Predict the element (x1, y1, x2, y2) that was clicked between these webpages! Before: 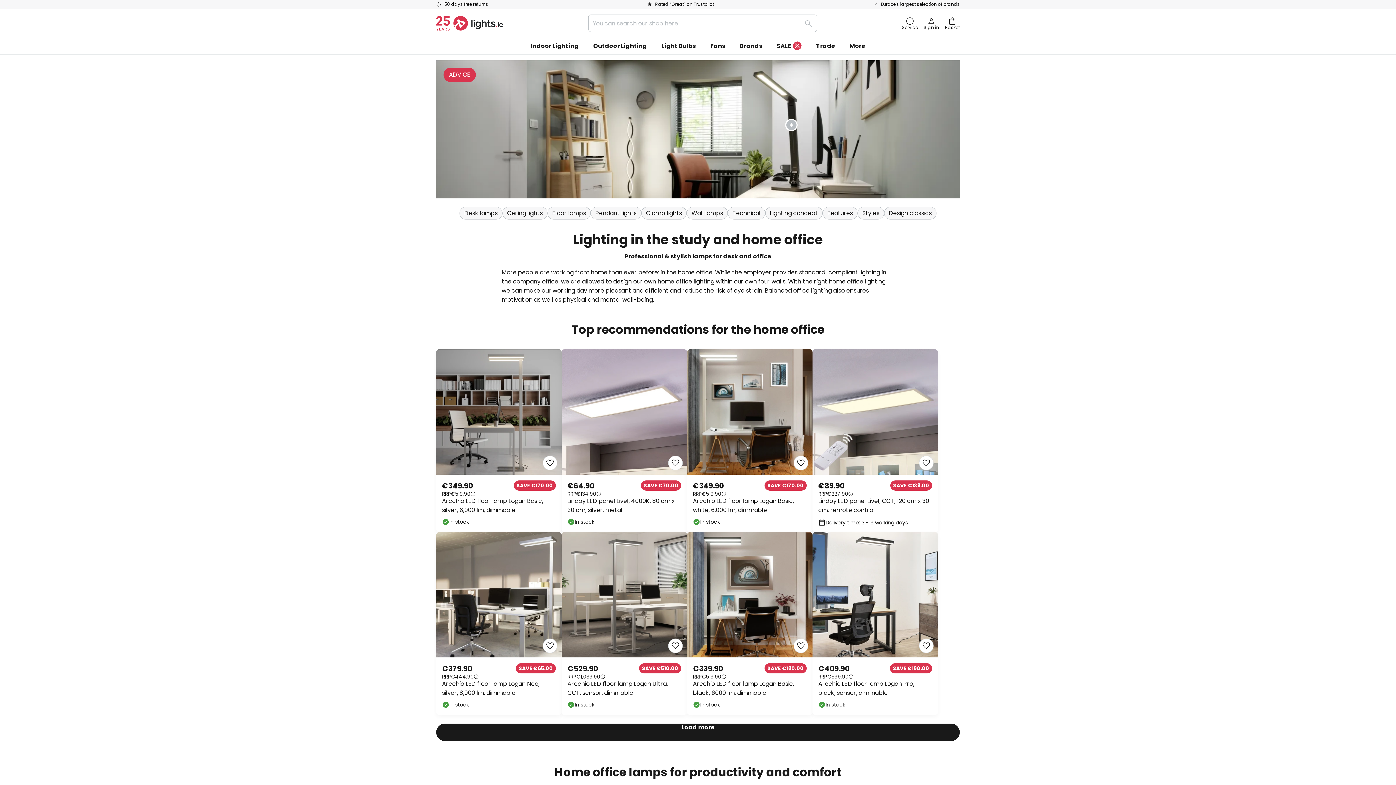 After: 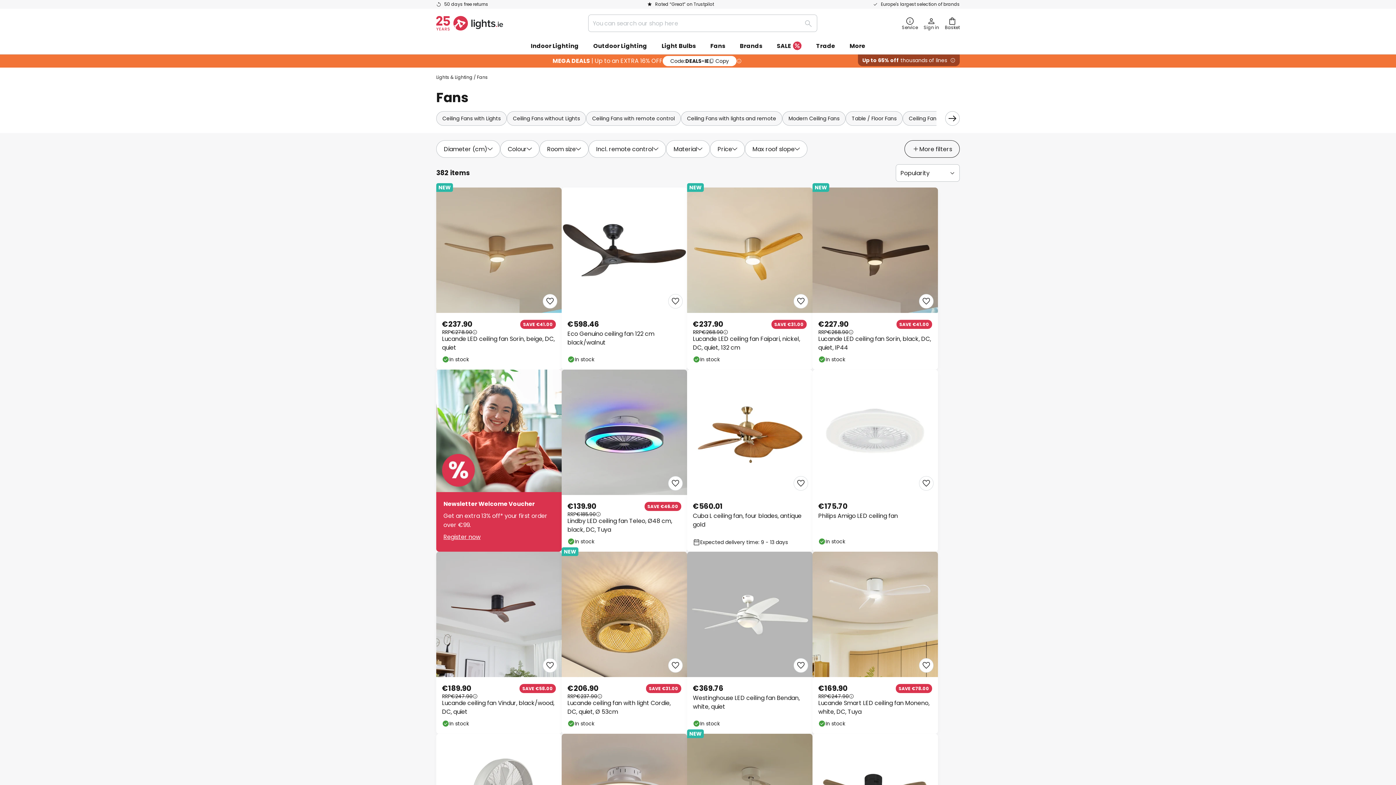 Action: bbox: (703, 37, 732, 54) label: Fans